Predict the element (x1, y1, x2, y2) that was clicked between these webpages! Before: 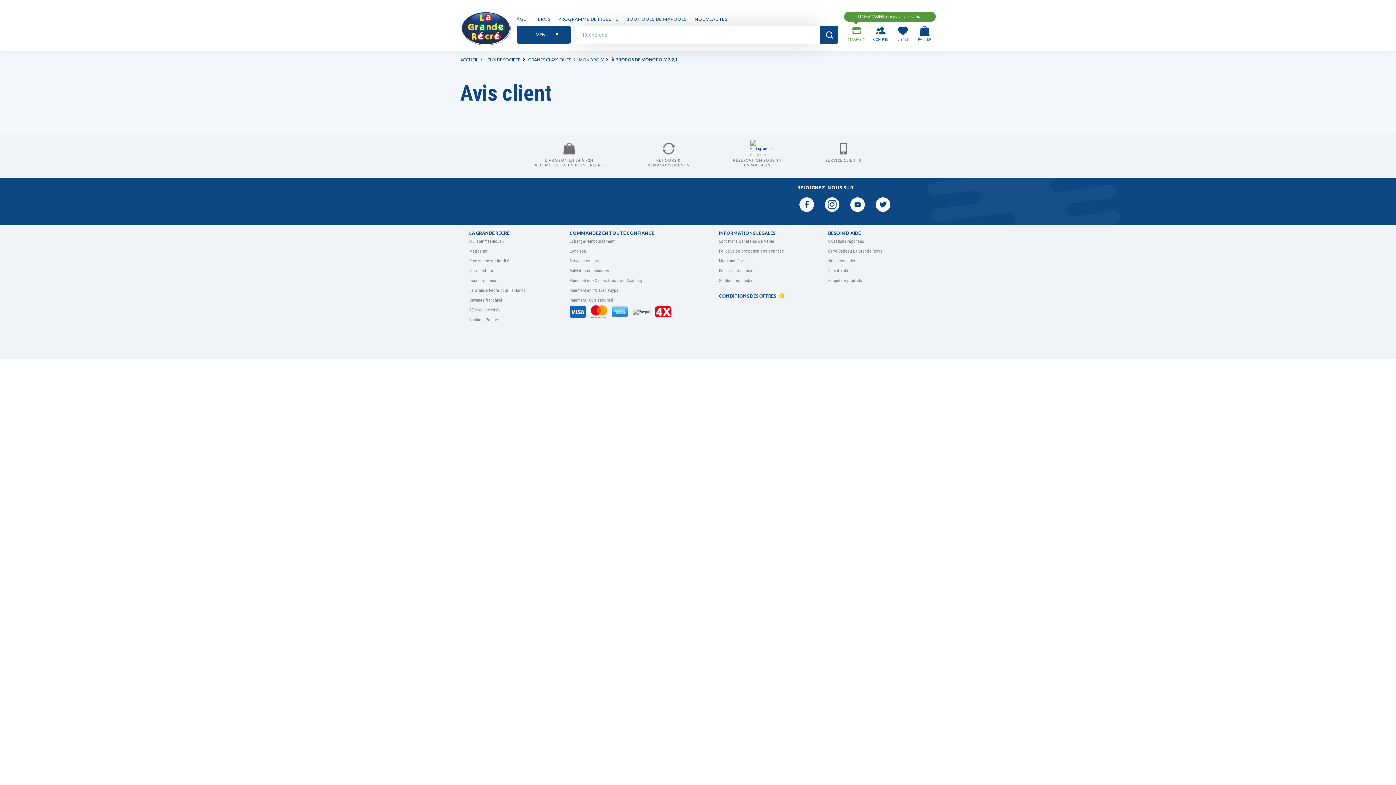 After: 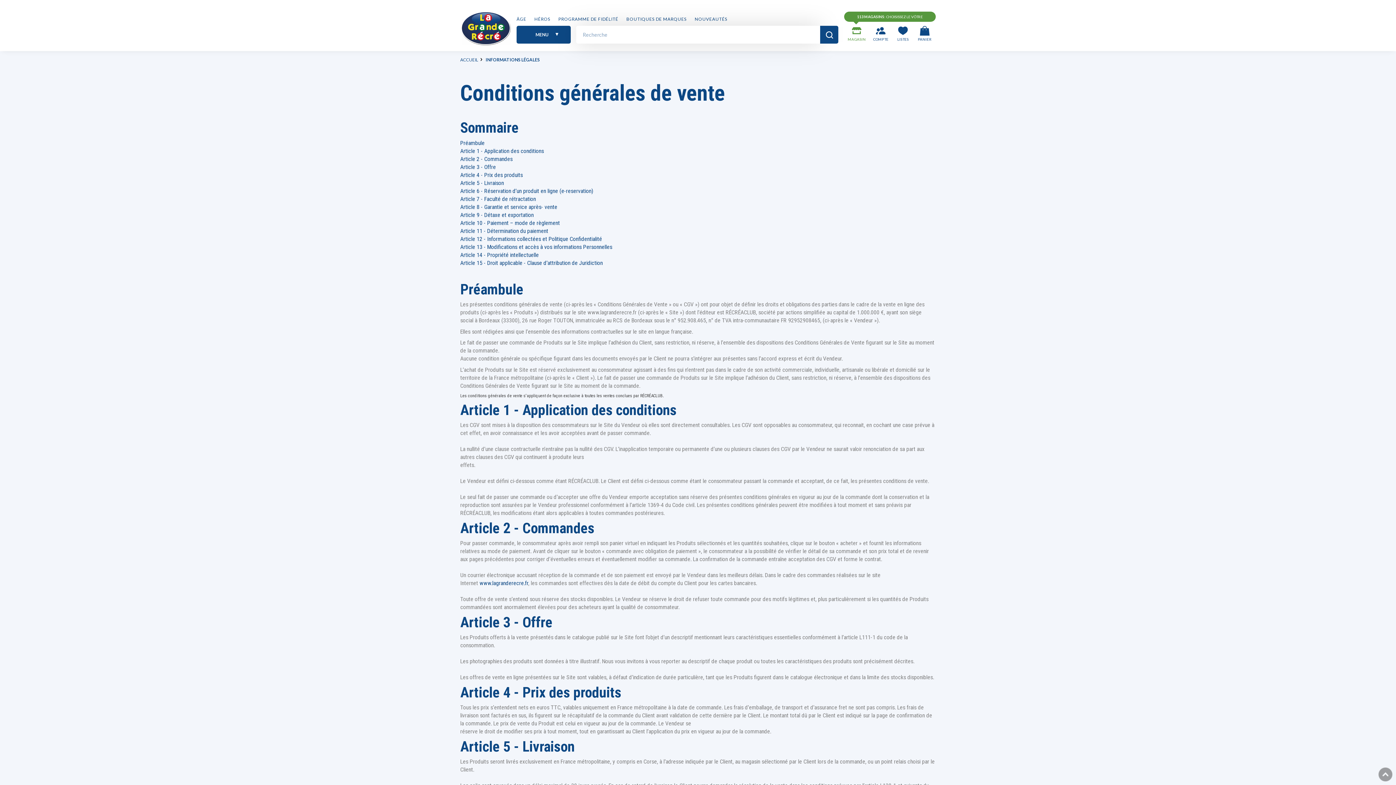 Action: label: Paiement 100% sécurisé bbox: (569, 297, 613, 302)